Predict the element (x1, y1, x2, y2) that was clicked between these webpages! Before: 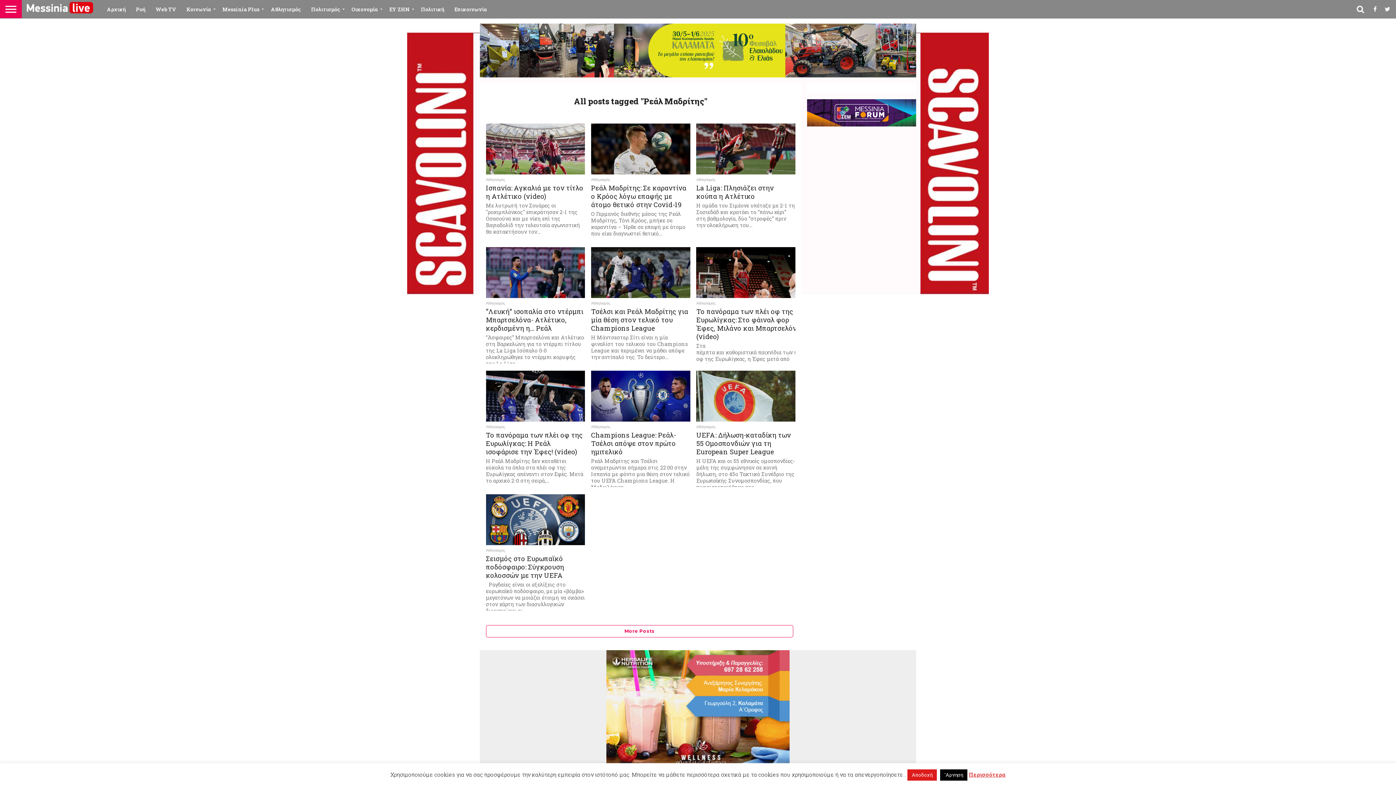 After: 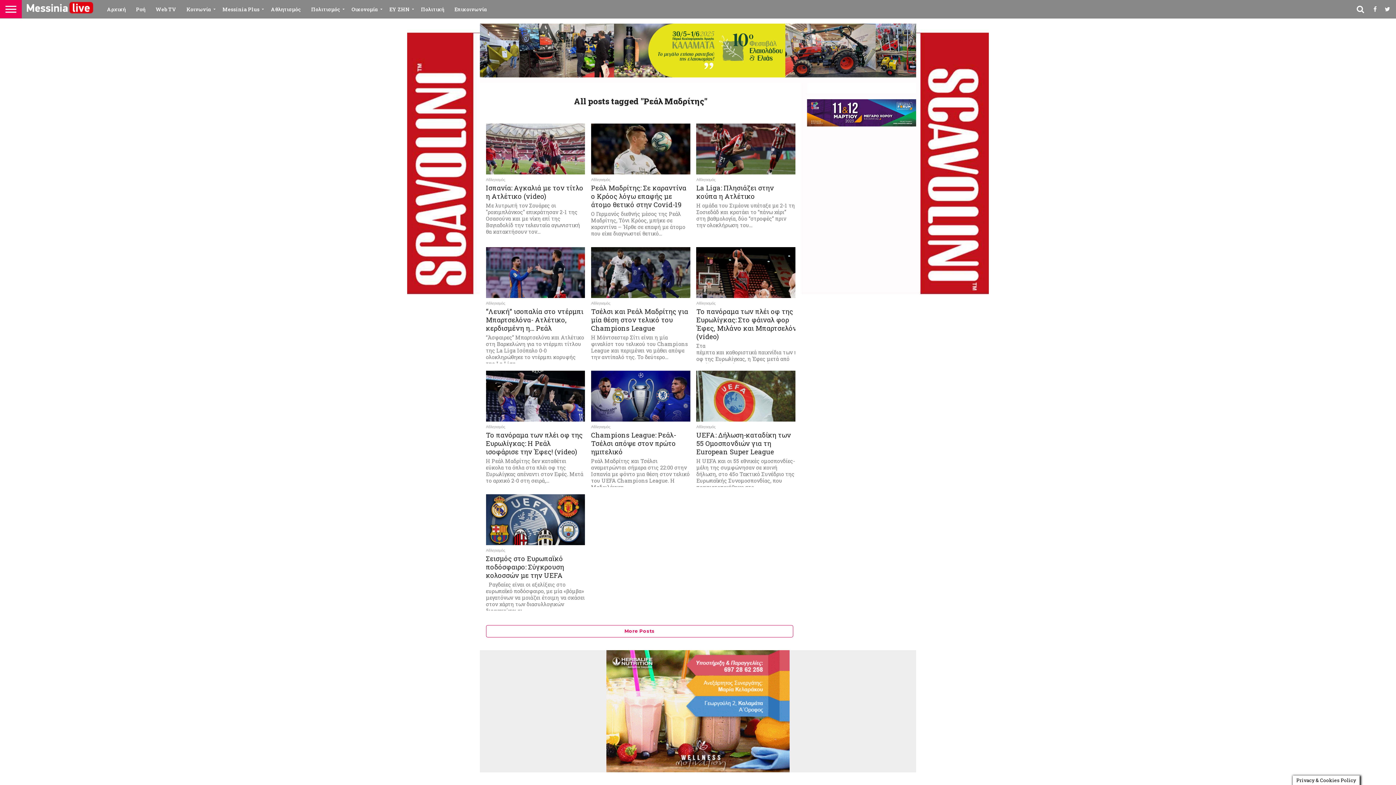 Action: bbox: (907, 769, 937, 781) label: Αποδοχή